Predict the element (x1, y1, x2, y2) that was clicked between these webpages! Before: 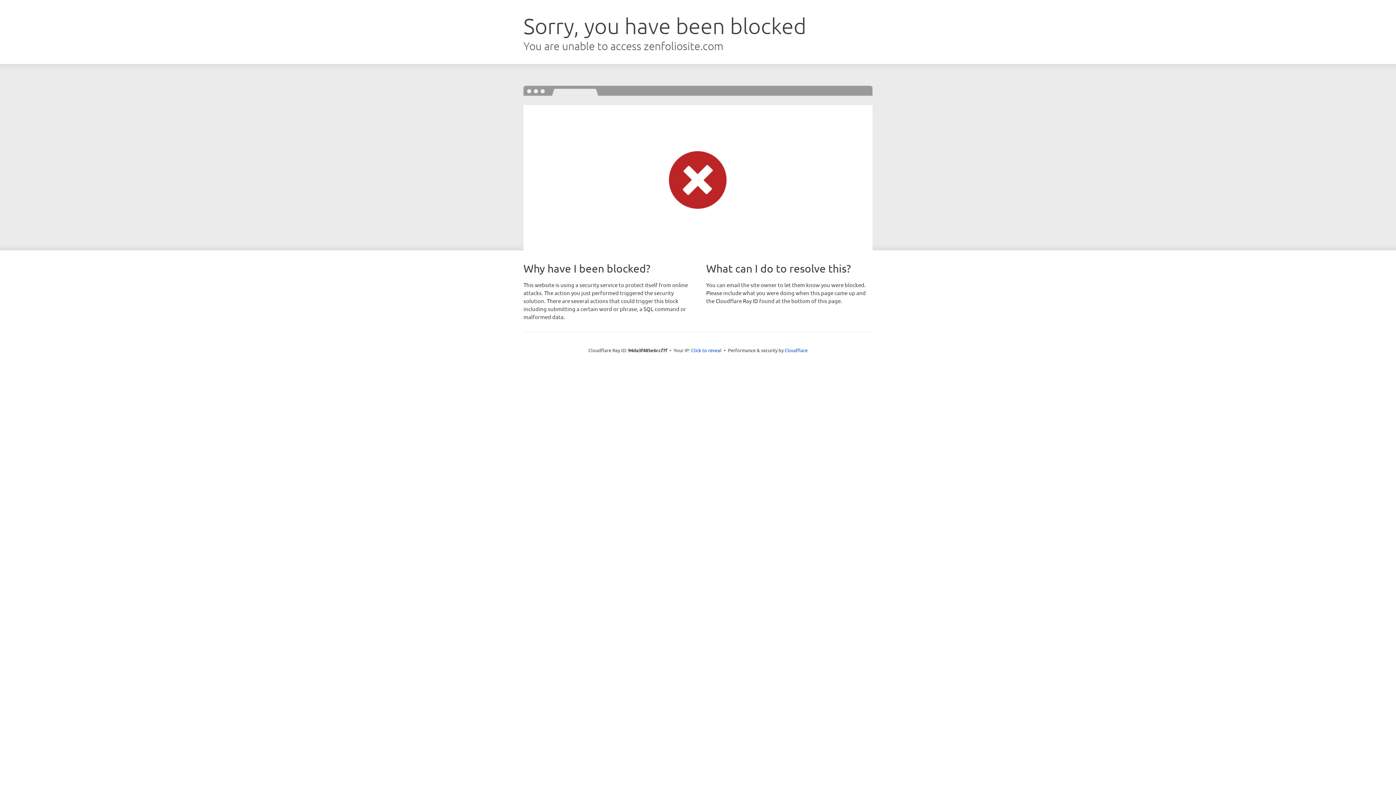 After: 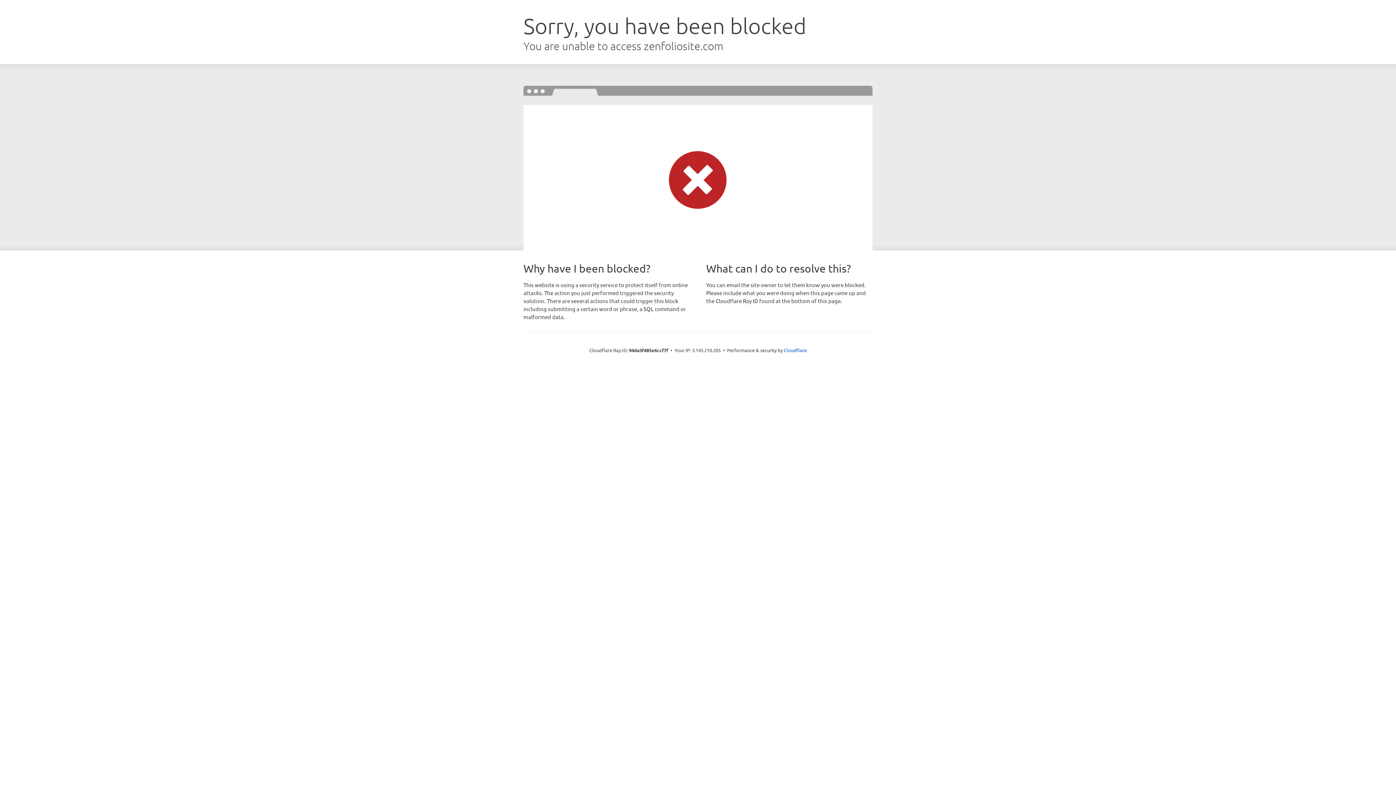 Action: bbox: (691, 346, 721, 353) label: Click to reveal